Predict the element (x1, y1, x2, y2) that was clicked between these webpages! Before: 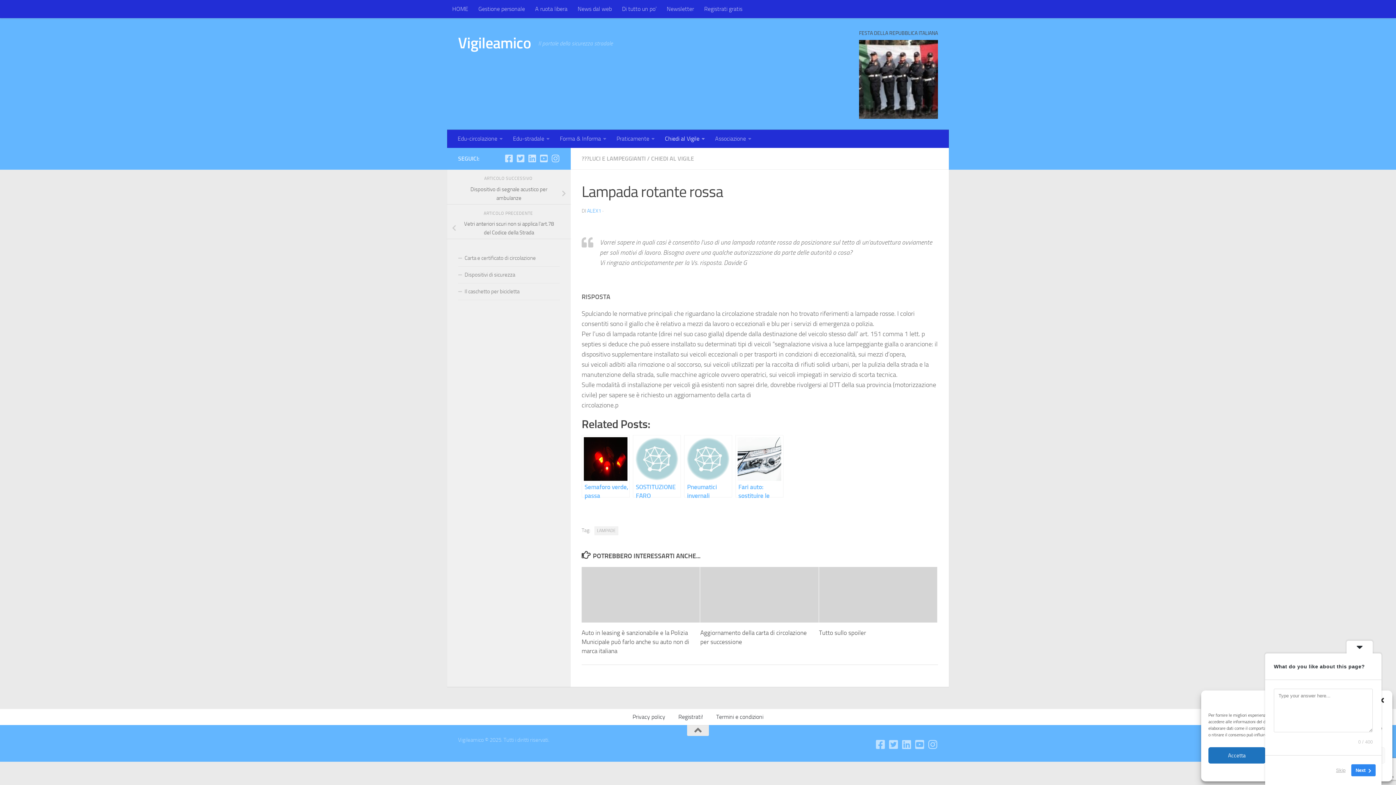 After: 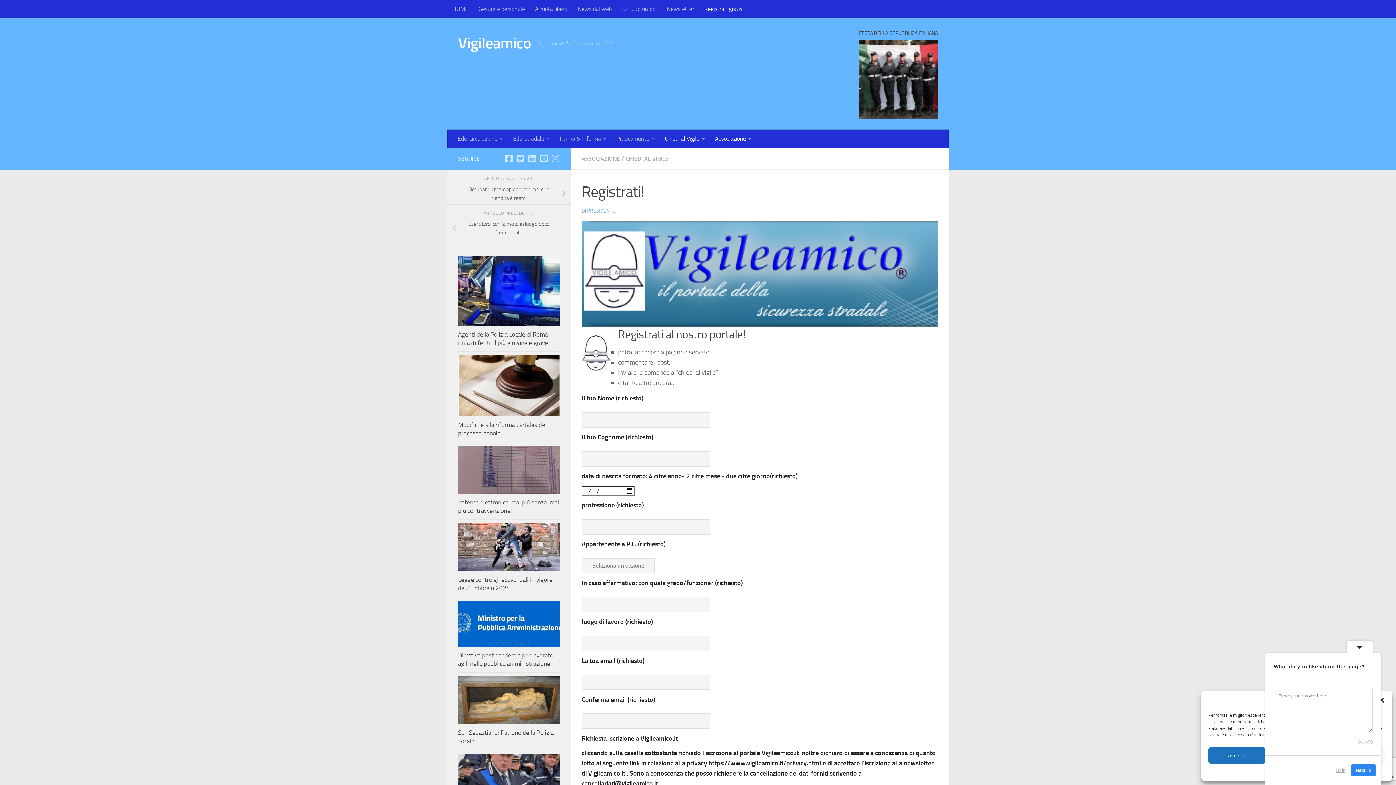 Action: bbox: (699, 0, 747, 18) label: Registrati gratis